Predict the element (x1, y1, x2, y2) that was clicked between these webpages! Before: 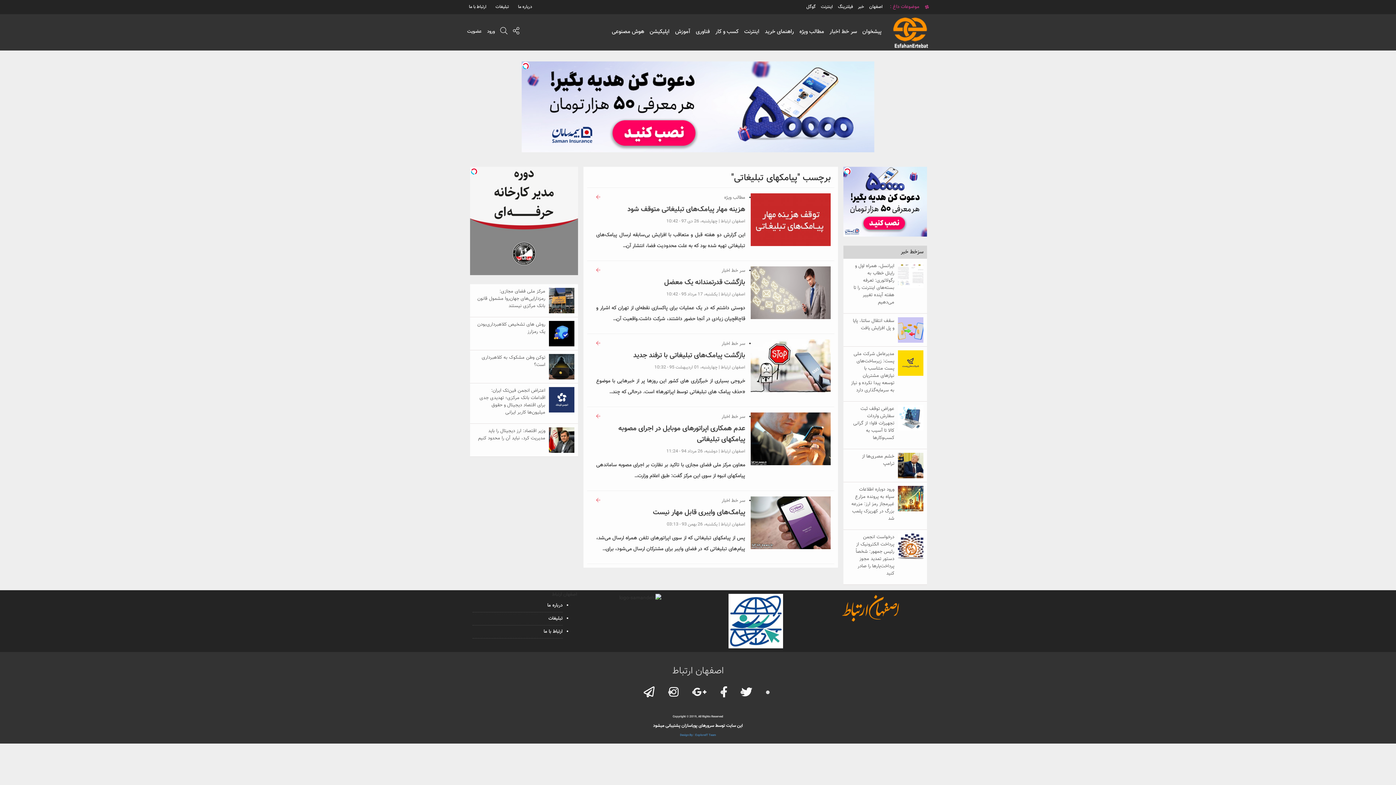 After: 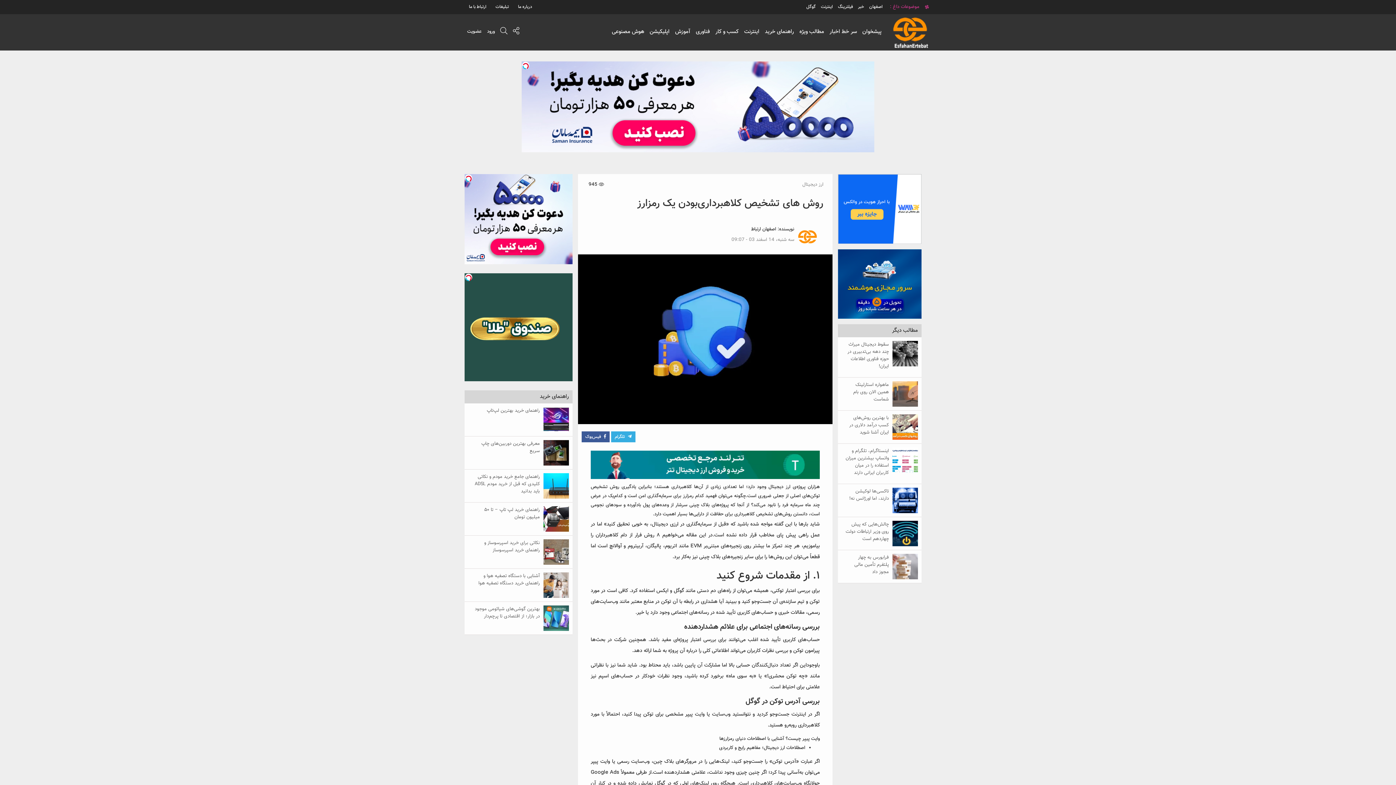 Action: label: روش های تشخیص کلاهبرداری‌بودن یک رمزارز bbox: (477, 114, 545, 129)